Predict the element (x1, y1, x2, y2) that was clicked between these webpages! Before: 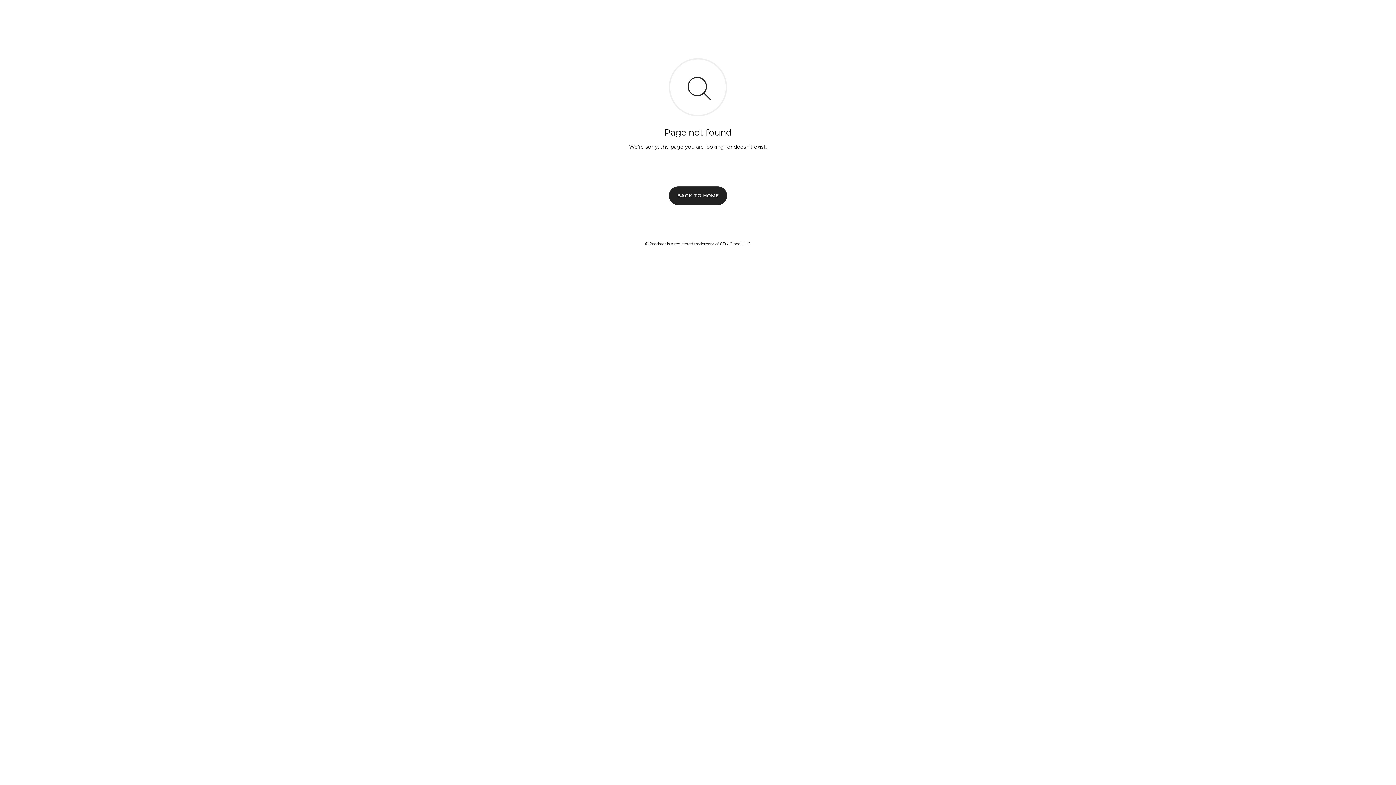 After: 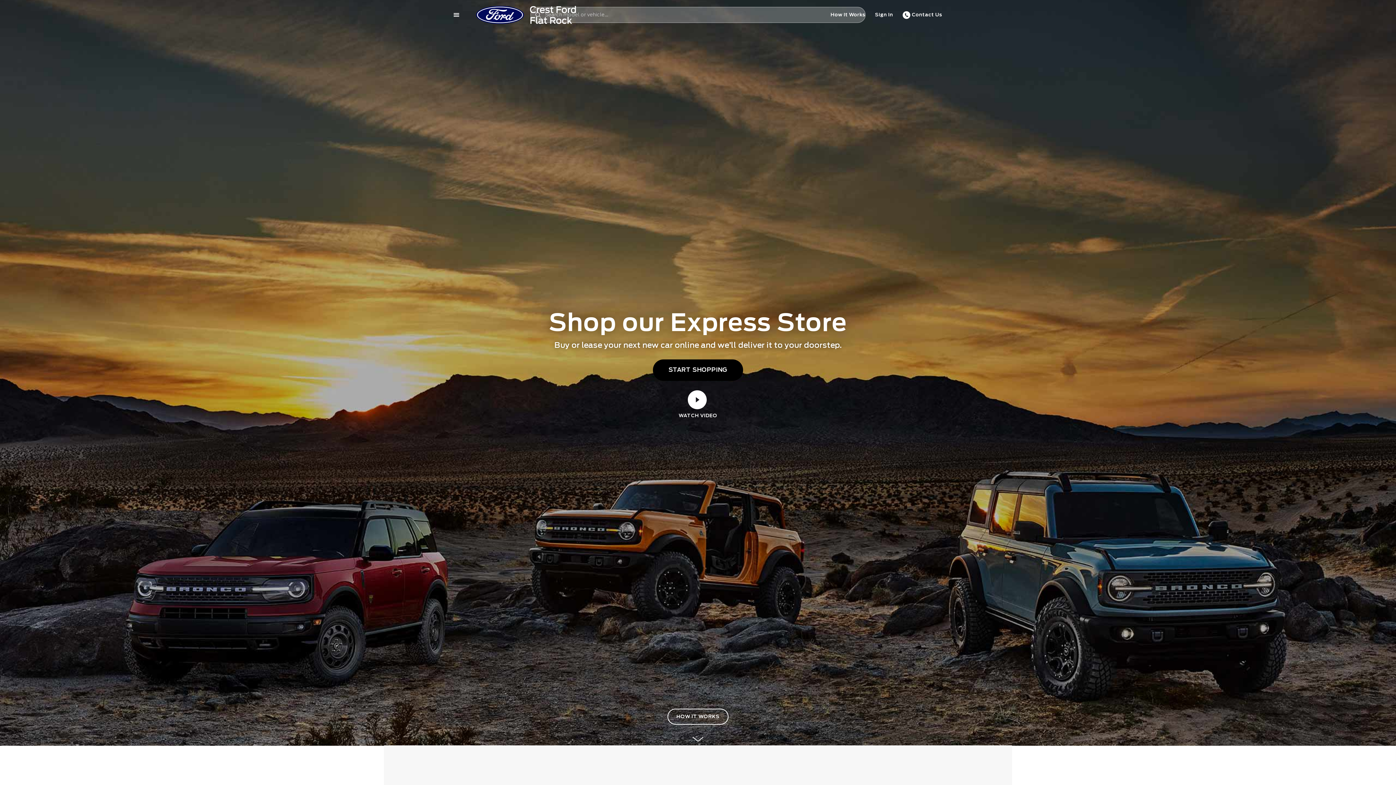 Action: label: BACK TO HOME bbox: (669, 186, 727, 204)